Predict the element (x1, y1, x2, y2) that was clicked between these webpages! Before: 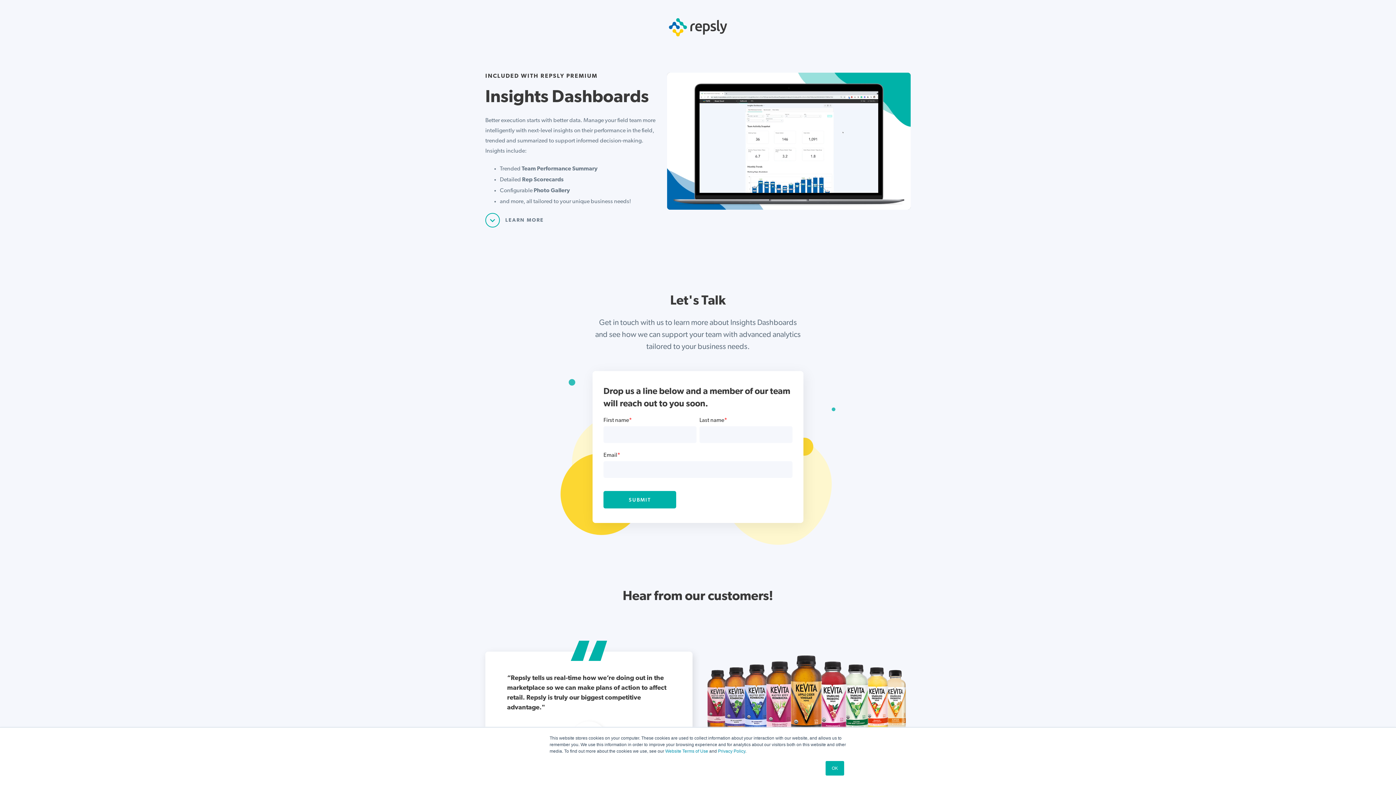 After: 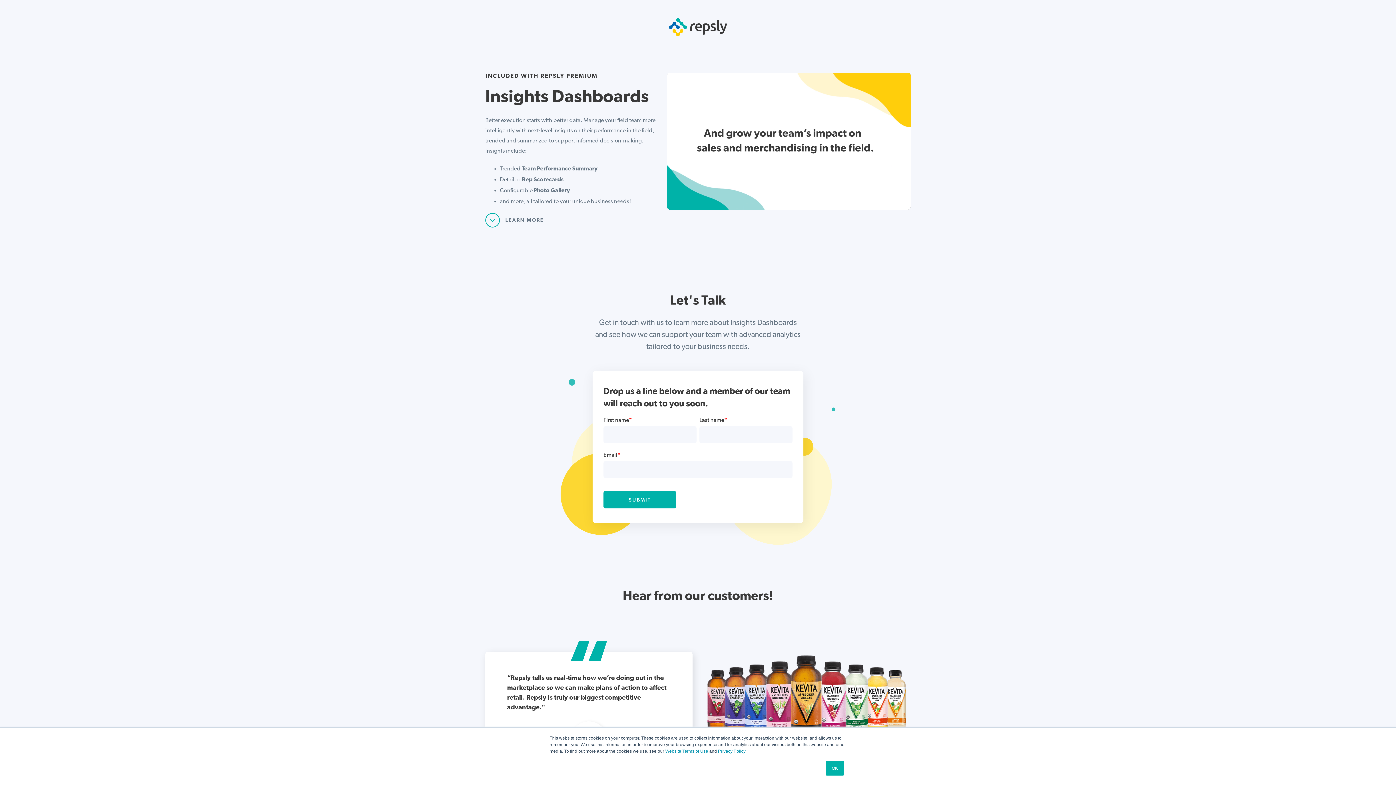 Action: label: Privacy Policy bbox: (718, 749, 745, 754)